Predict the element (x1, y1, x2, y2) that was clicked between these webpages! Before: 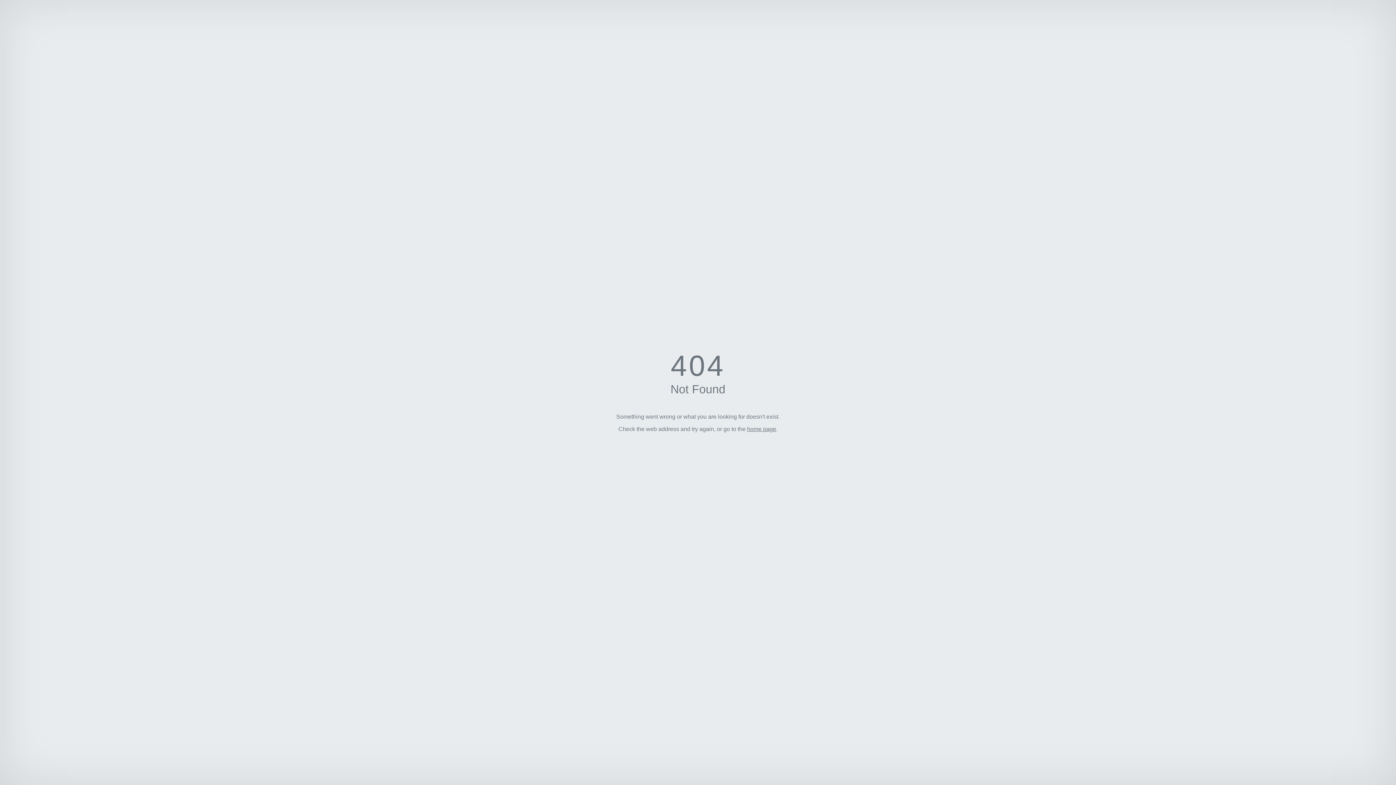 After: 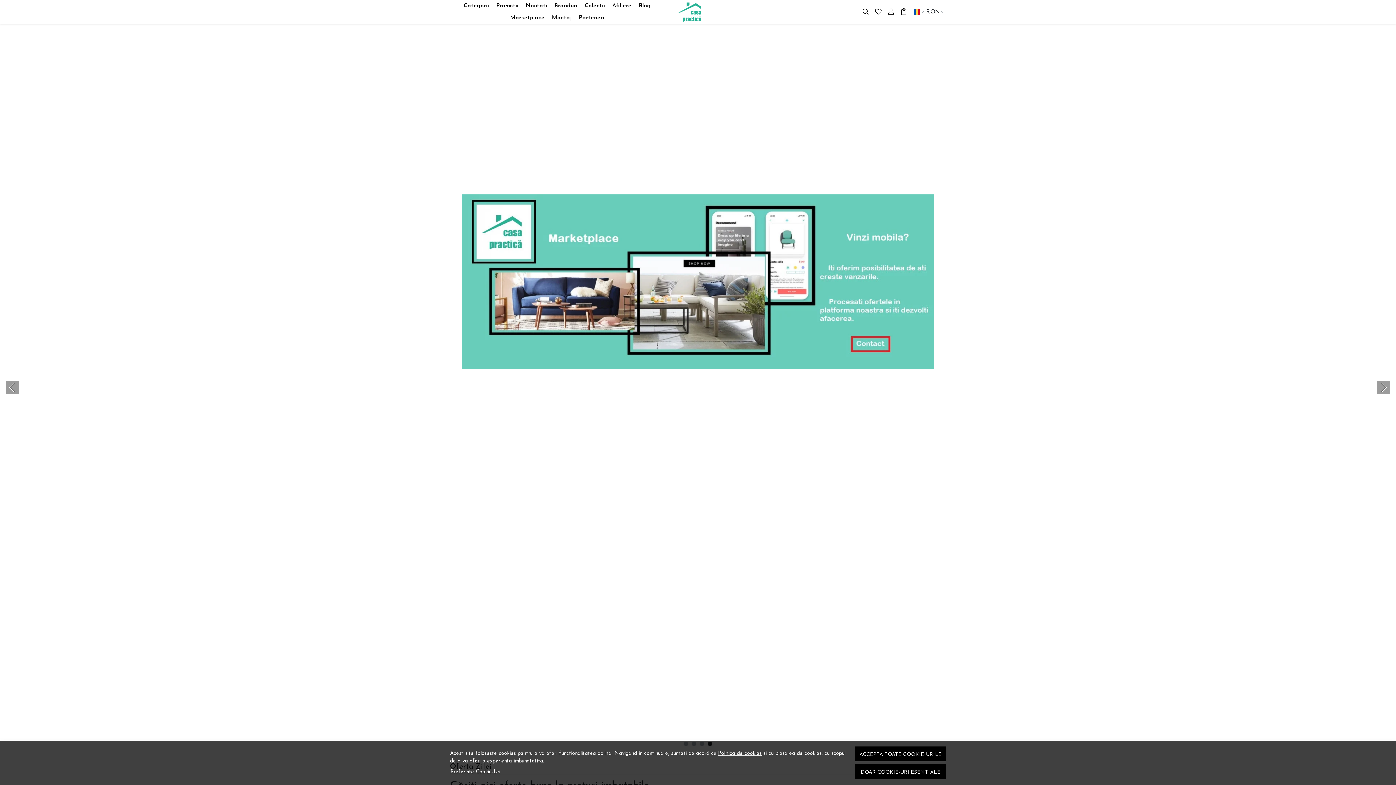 Action: label: home page bbox: (747, 426, 776, 432)